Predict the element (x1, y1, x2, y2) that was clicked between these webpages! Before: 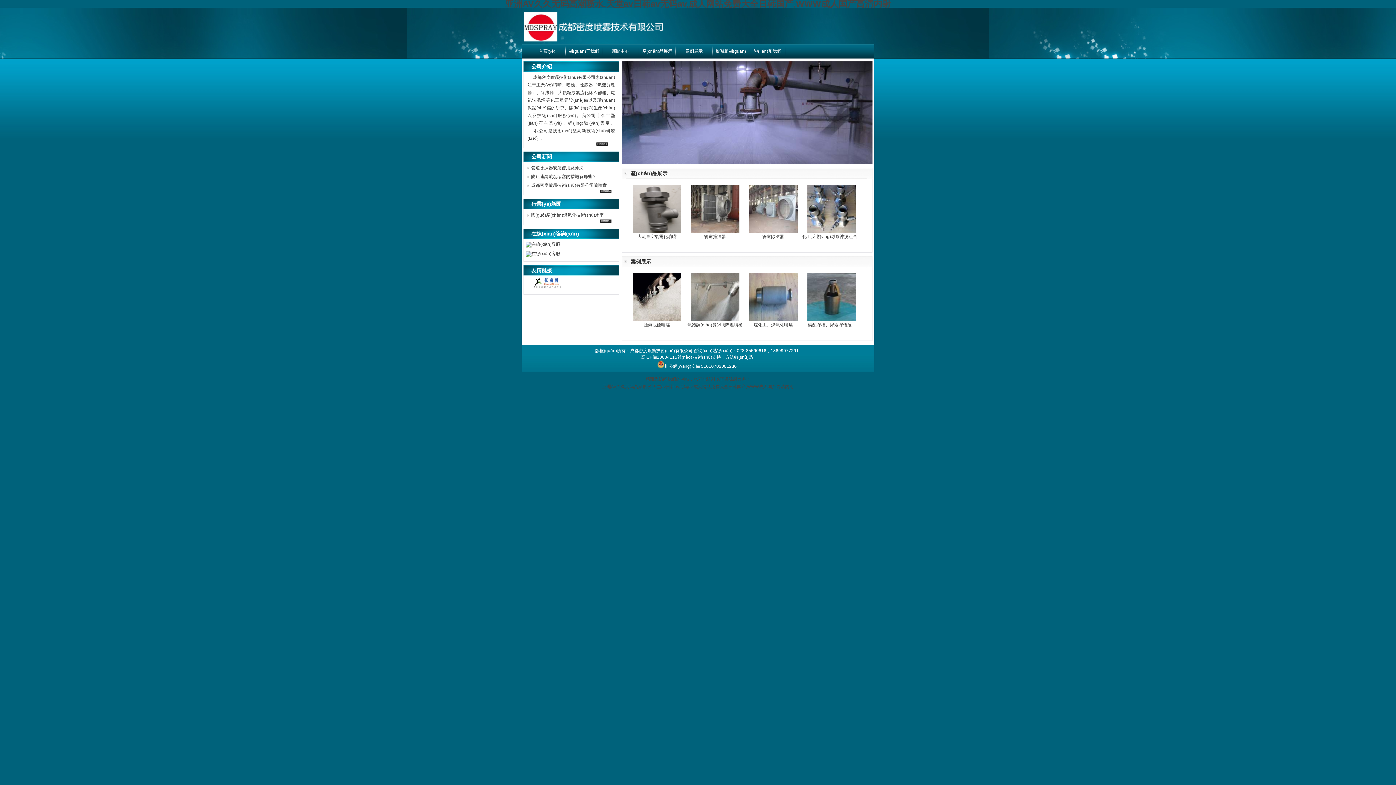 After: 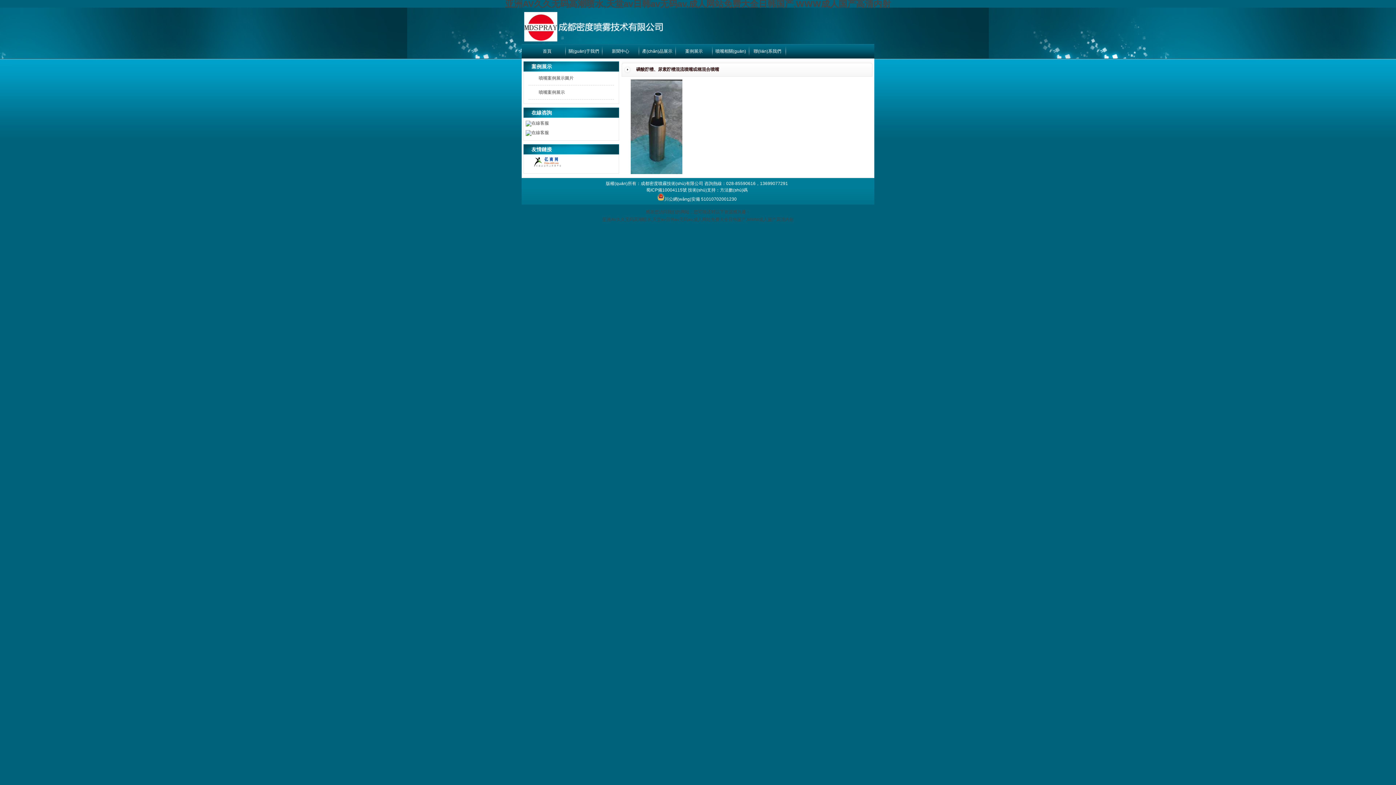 Action: bbox: (808, 322, 855, 327) label: 磷酸貯槽、尿素貯槽混...